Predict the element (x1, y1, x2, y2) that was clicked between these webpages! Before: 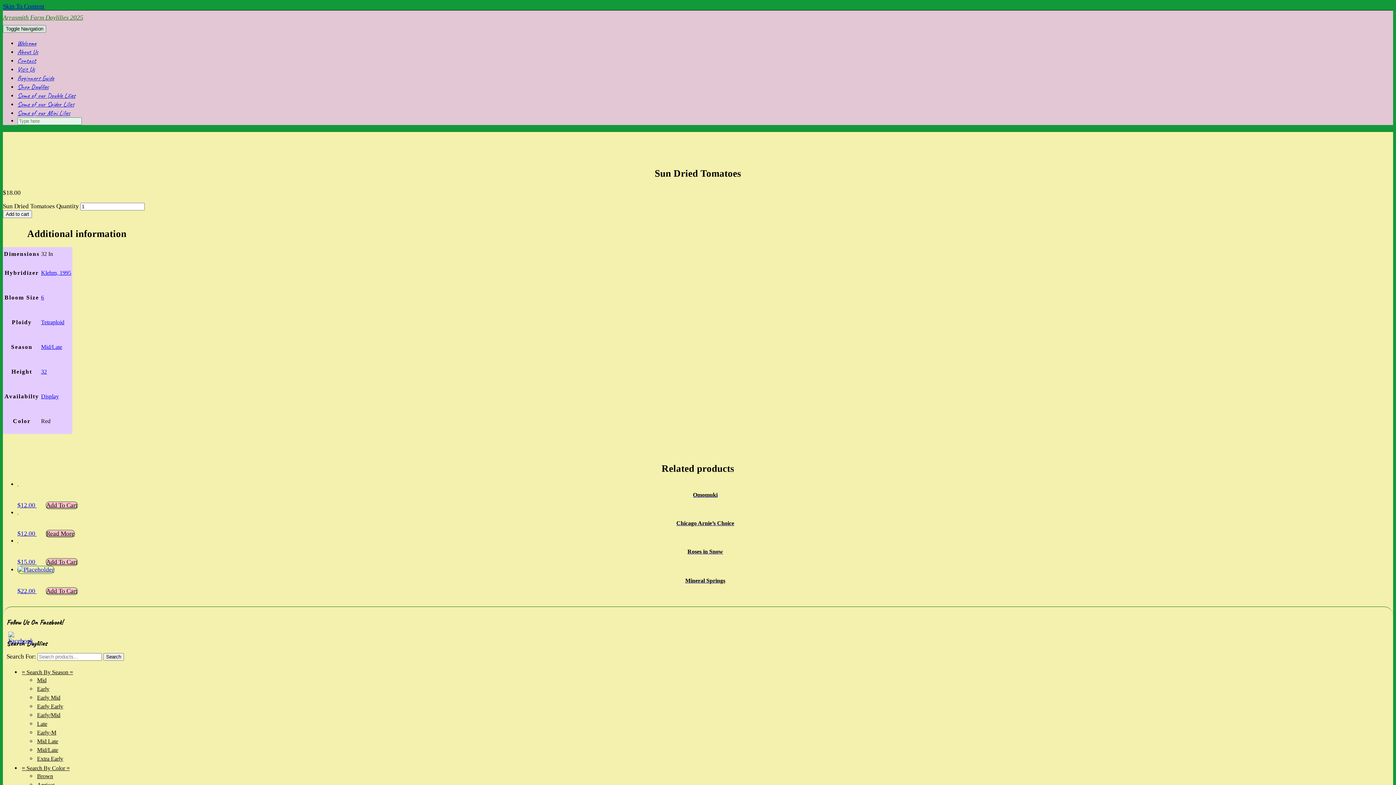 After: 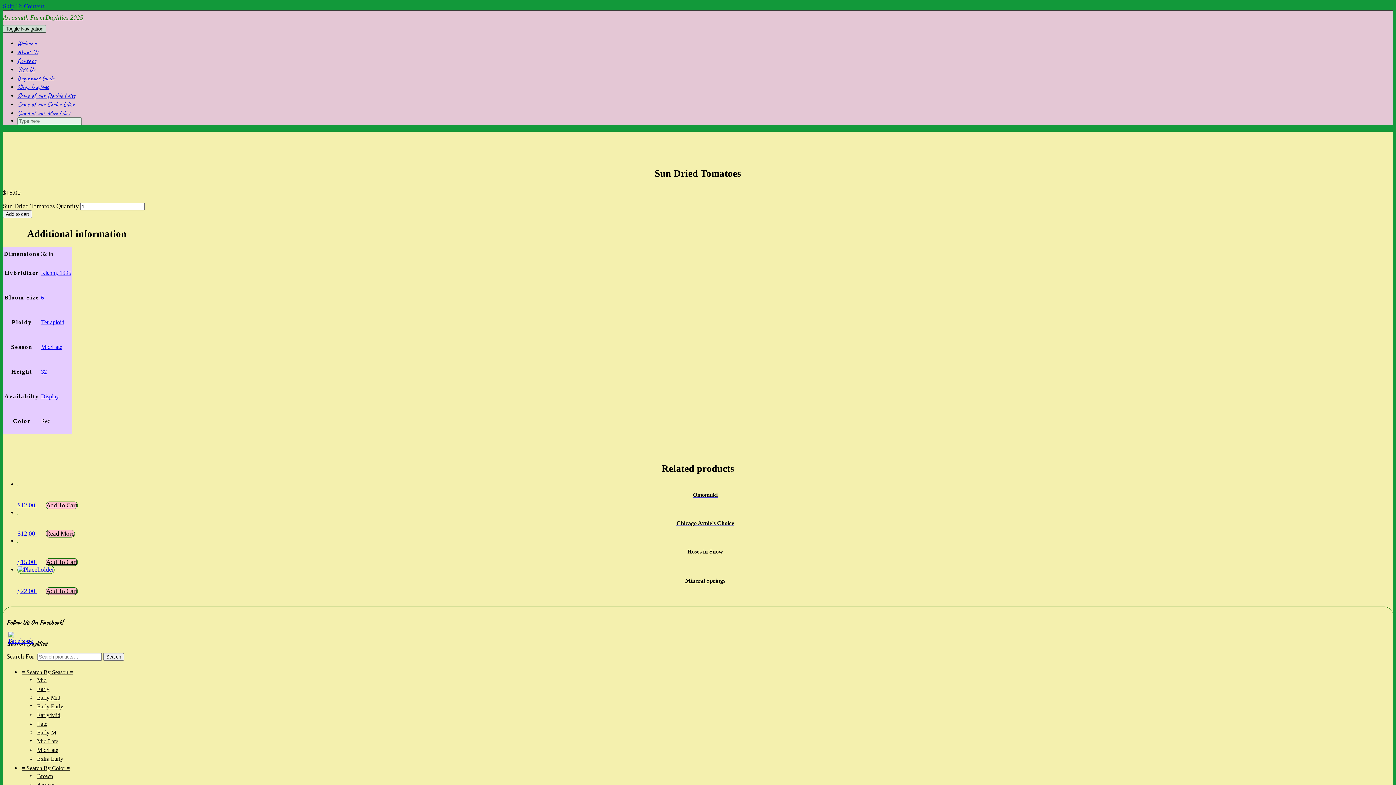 Action: bbox: (2, 25, 46, 32) label: Toggle Navigation